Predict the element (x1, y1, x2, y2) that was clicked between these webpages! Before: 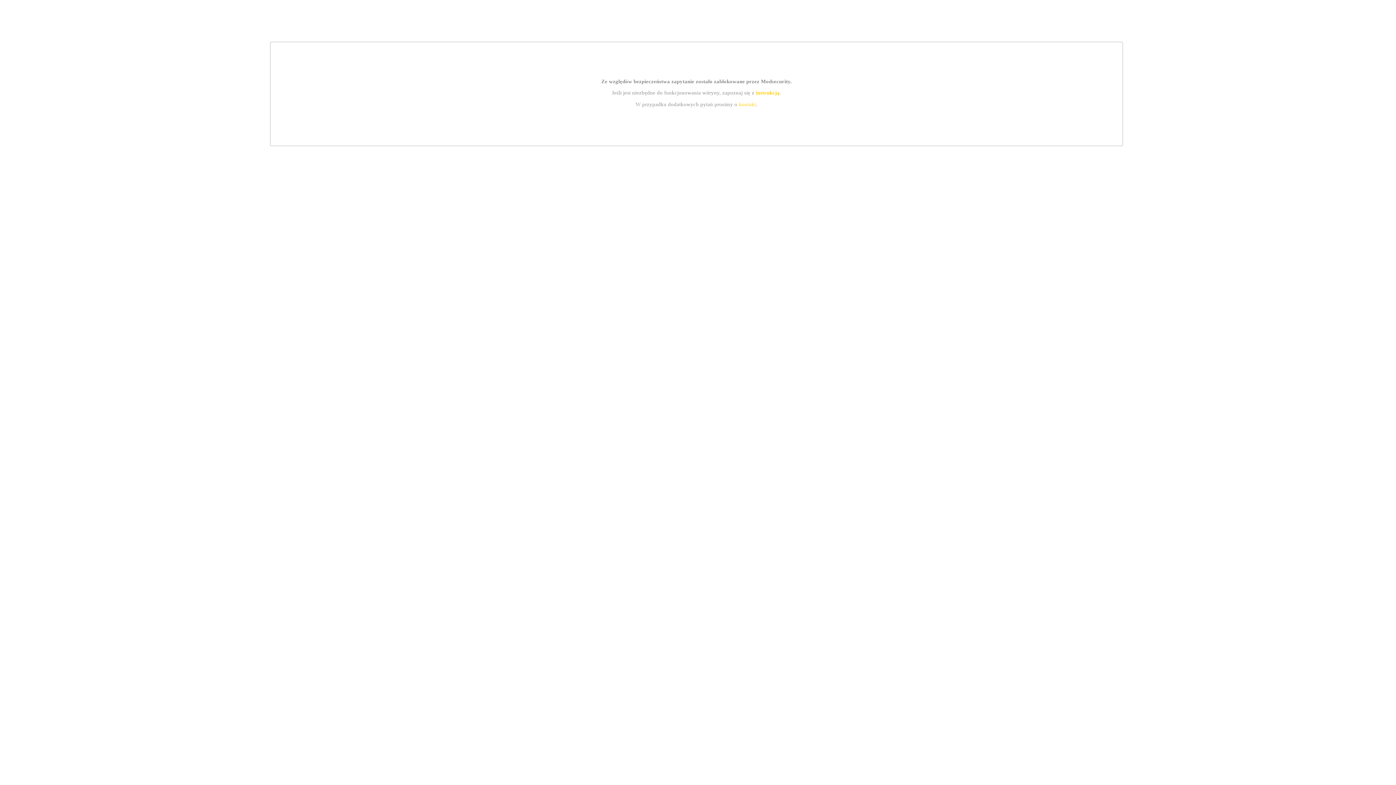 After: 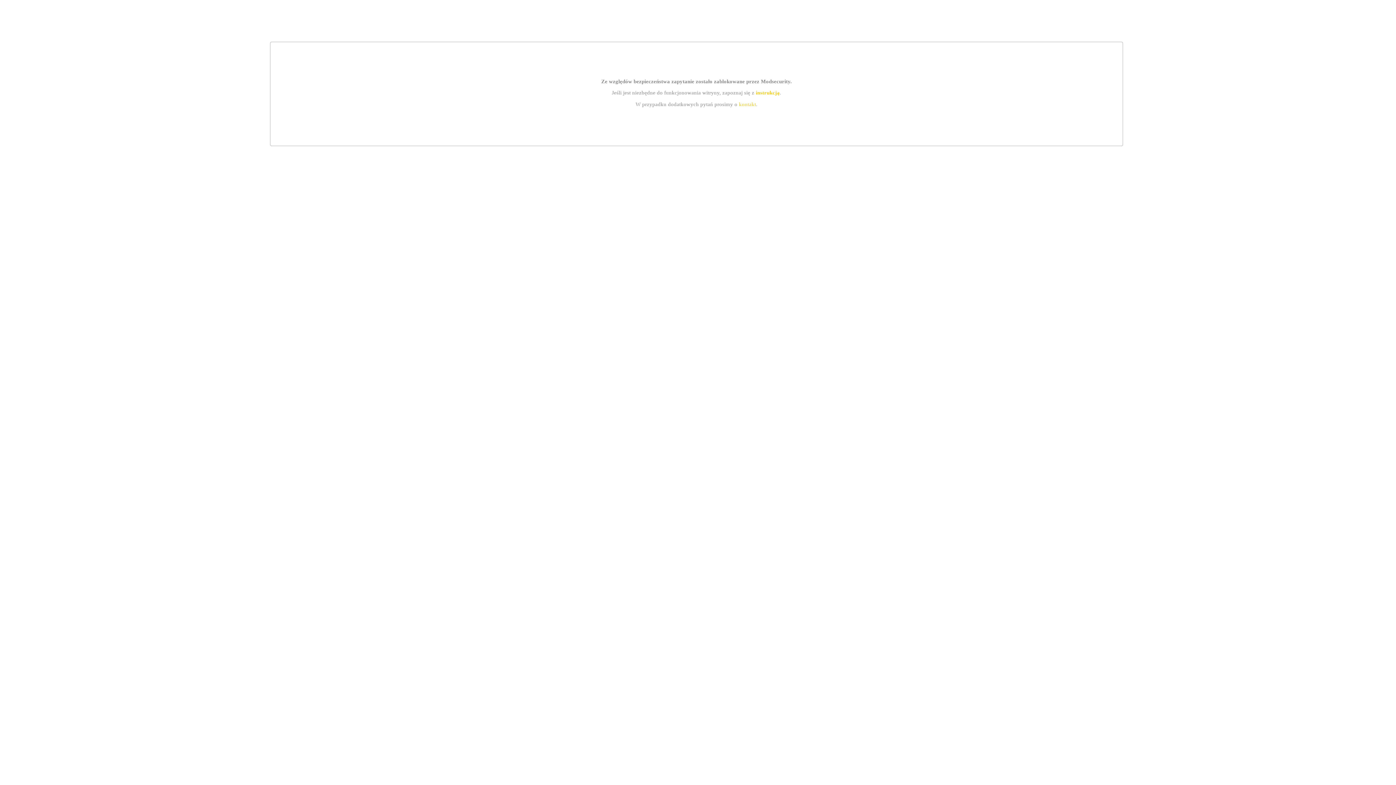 Action: label: instrukcją bbox: (755, 89, 779, 95)